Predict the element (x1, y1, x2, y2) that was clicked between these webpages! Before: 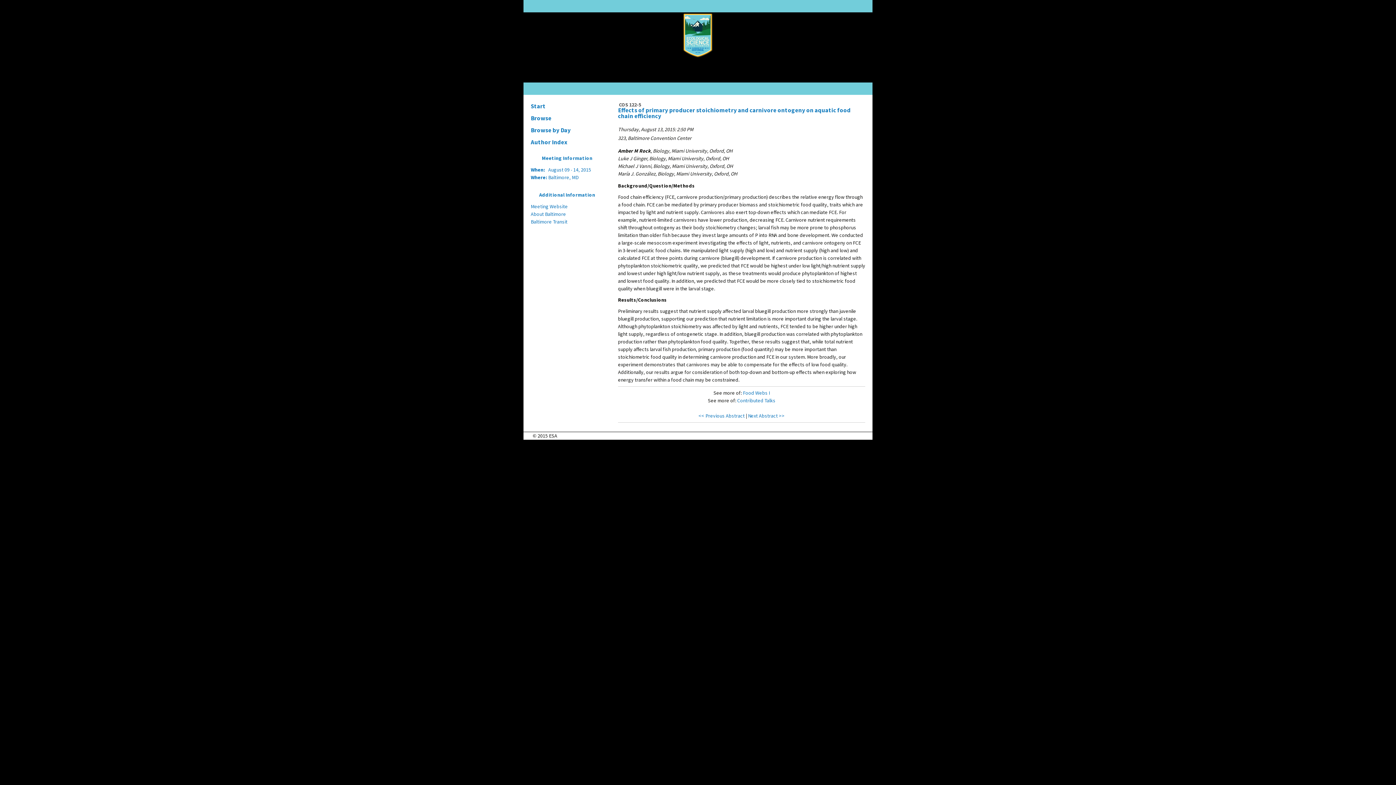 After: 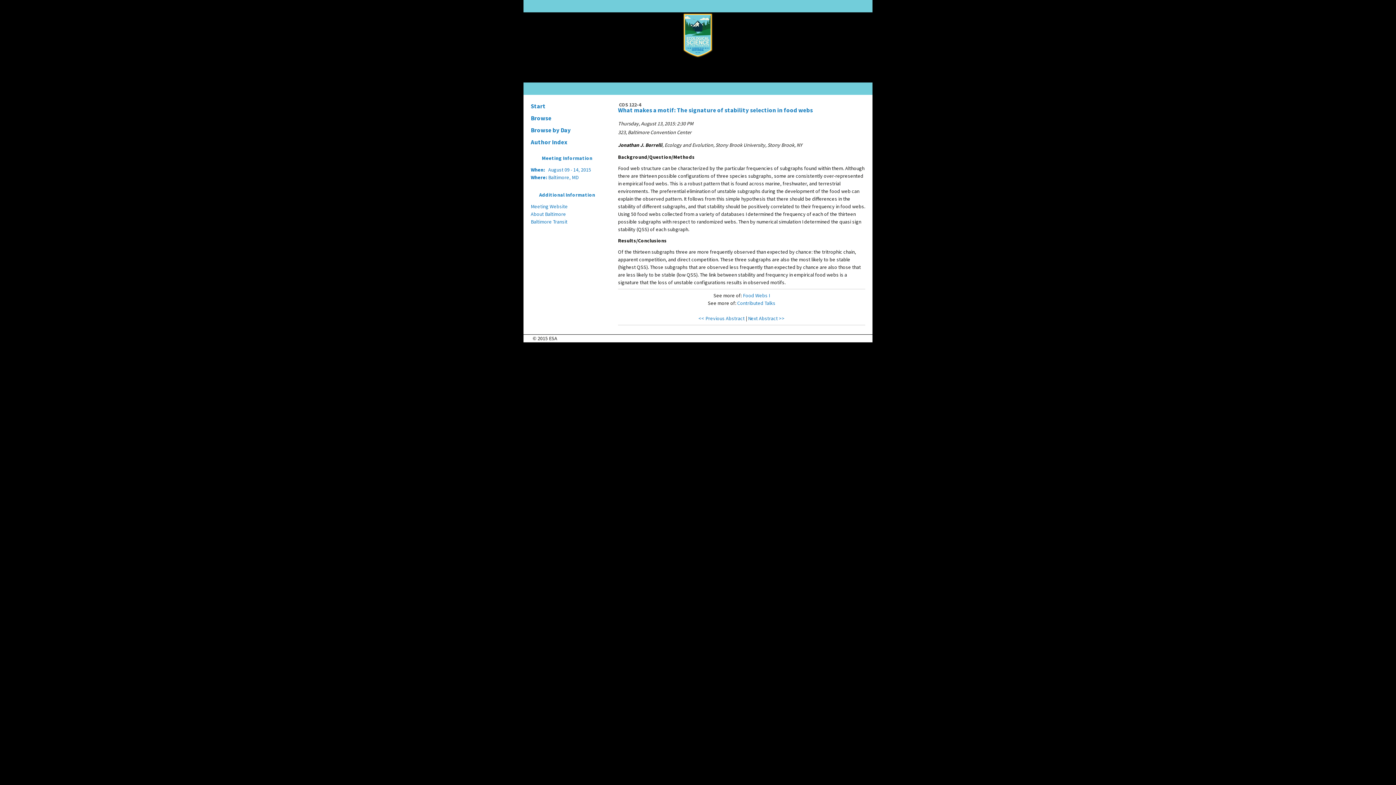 Action: label: << Previous Abstract bbox: (698, 412, 744, 419)